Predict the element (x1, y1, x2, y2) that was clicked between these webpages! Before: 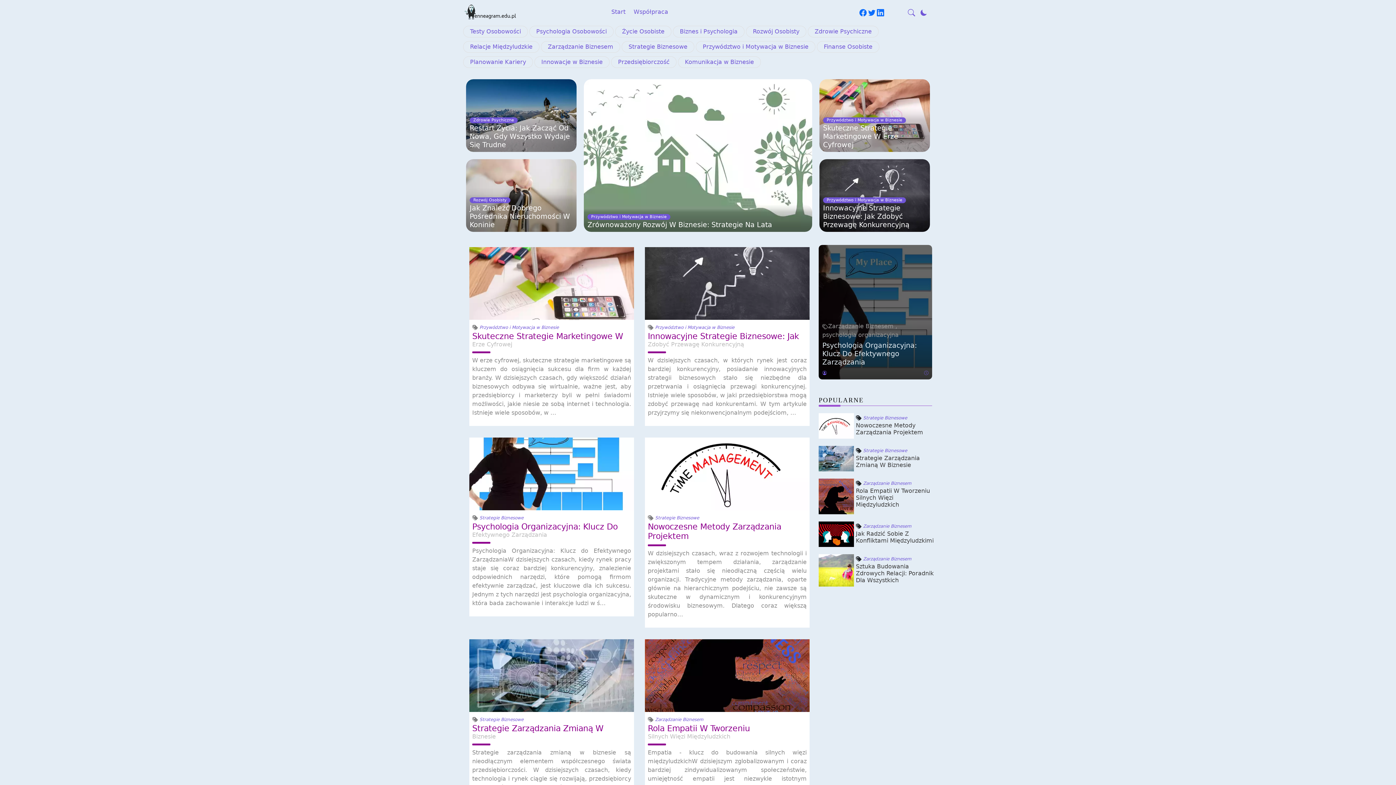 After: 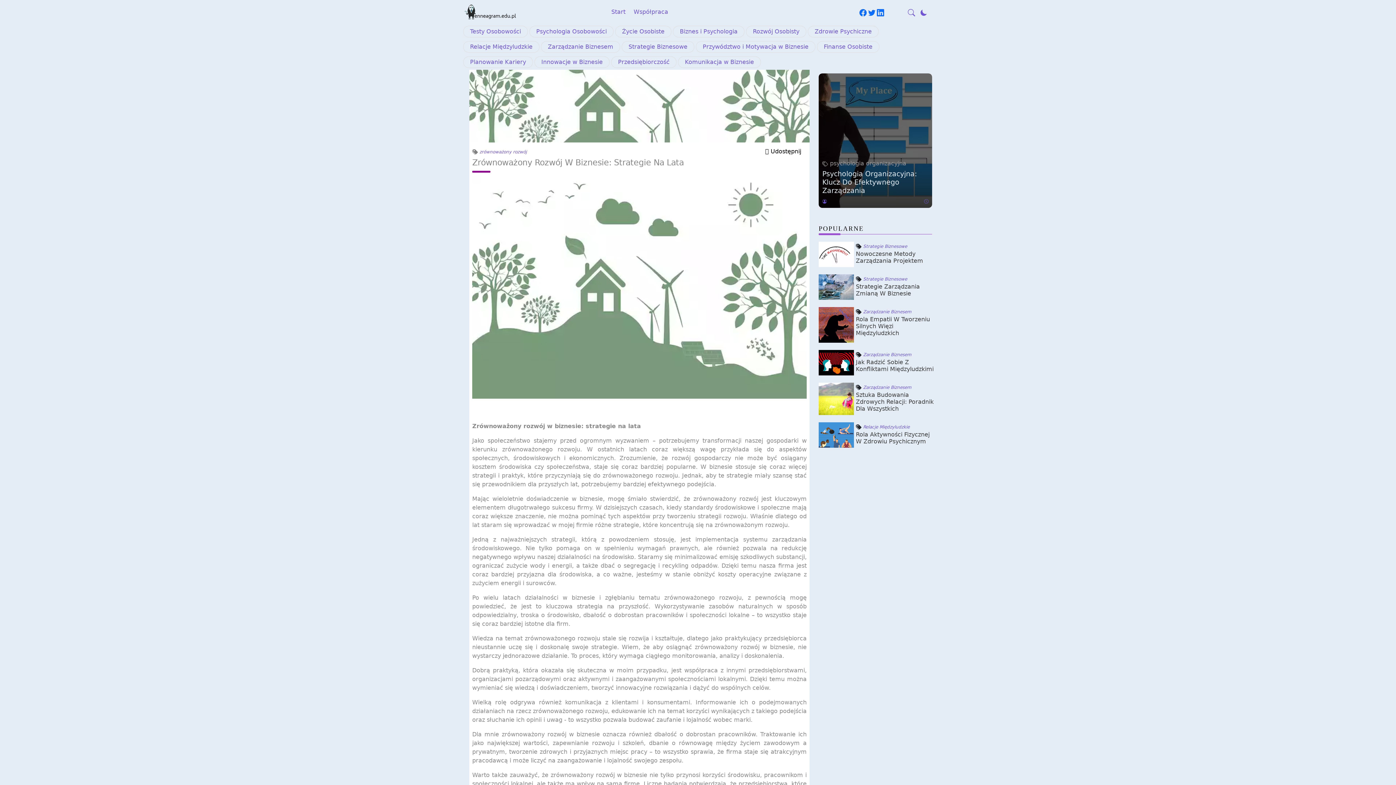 Action: label: Zrównoważony Rozwój W Biznesie: Strategie Na Lata bbox: (587, 220, 772, 229)